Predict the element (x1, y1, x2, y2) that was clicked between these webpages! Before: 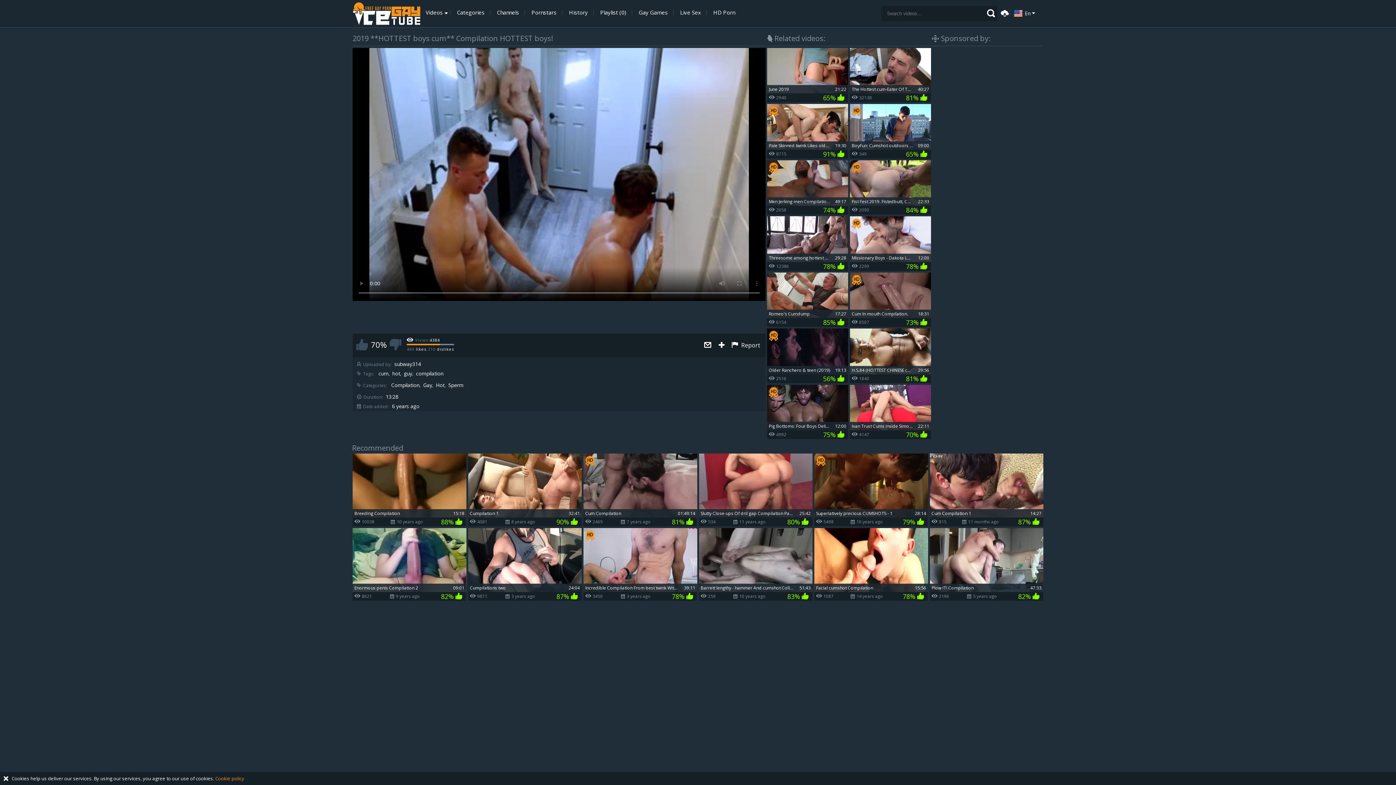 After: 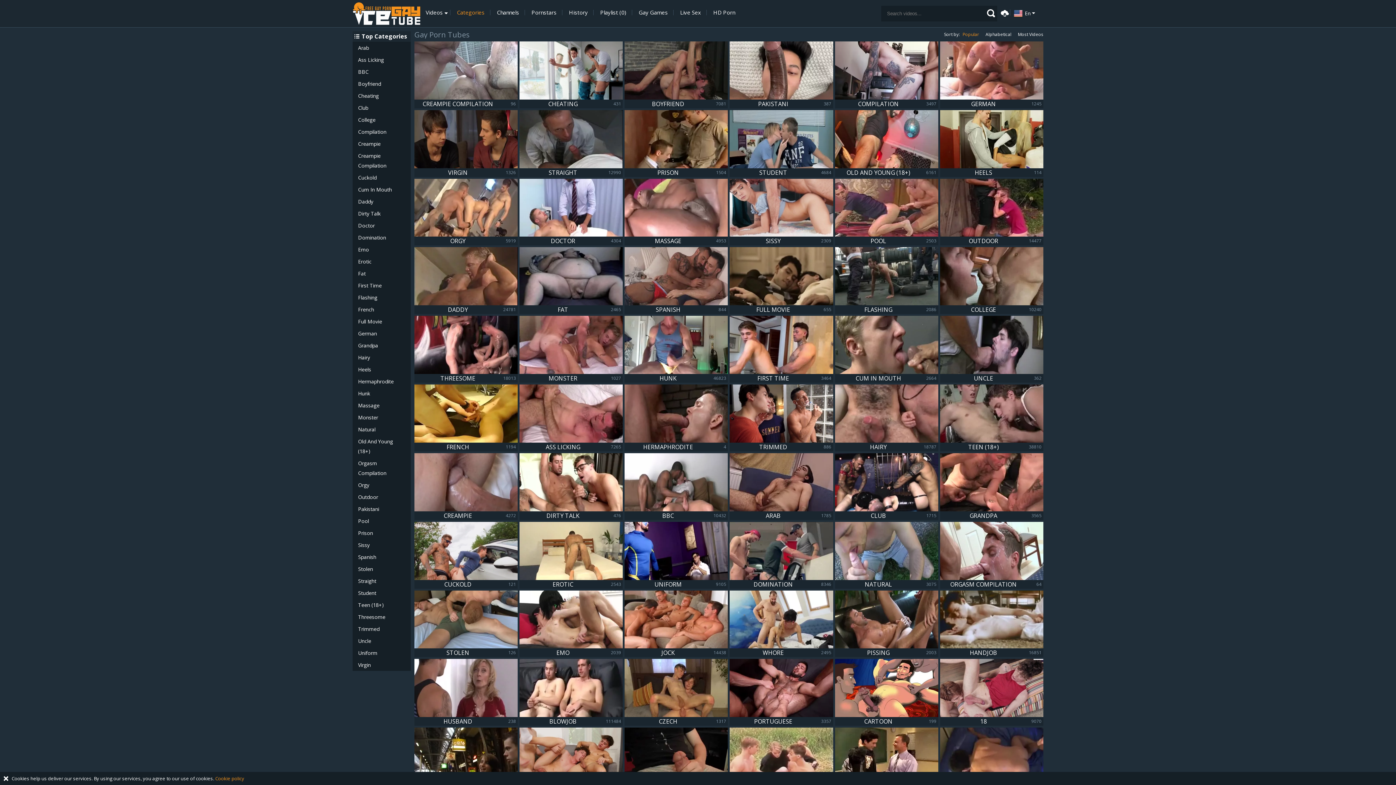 Action: bbox: (451, 9, 490, 15) label: Categories